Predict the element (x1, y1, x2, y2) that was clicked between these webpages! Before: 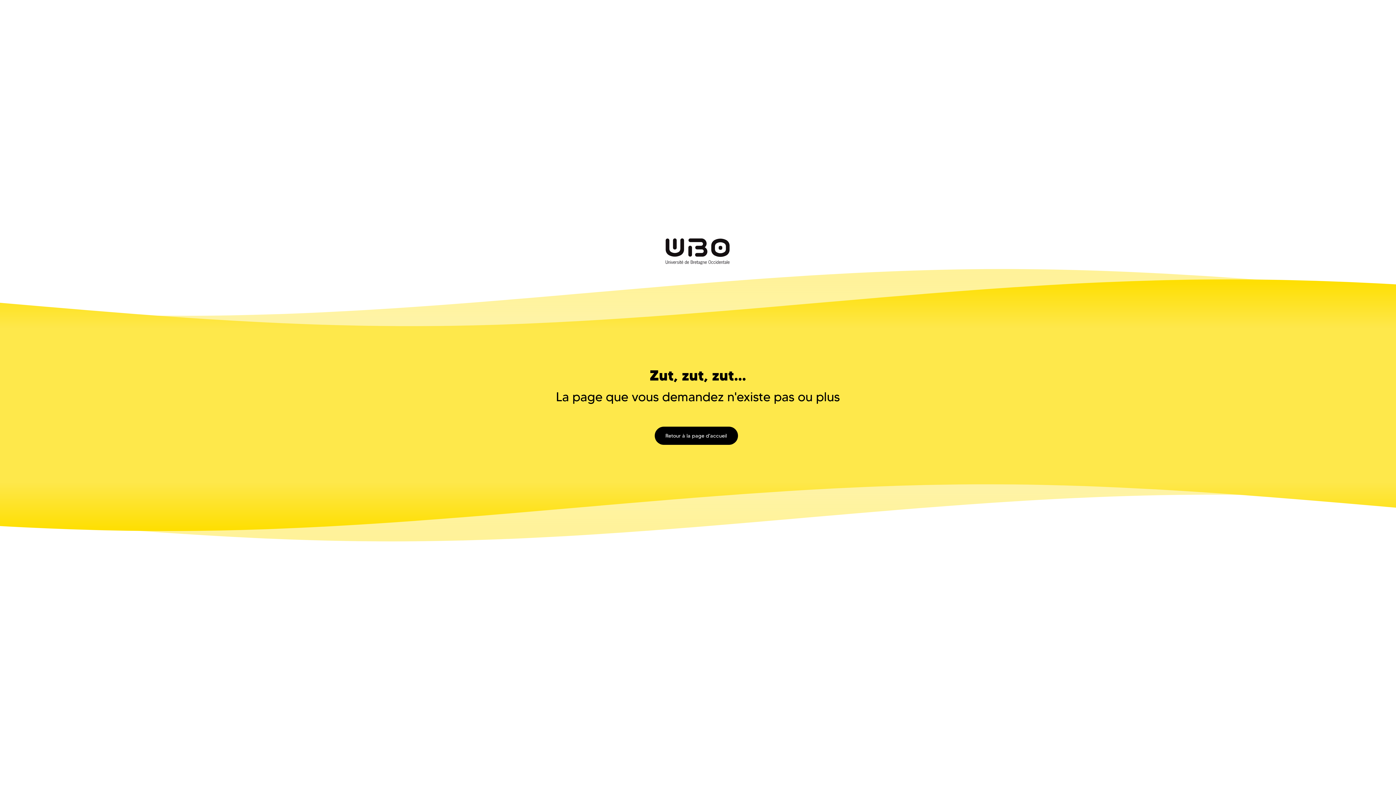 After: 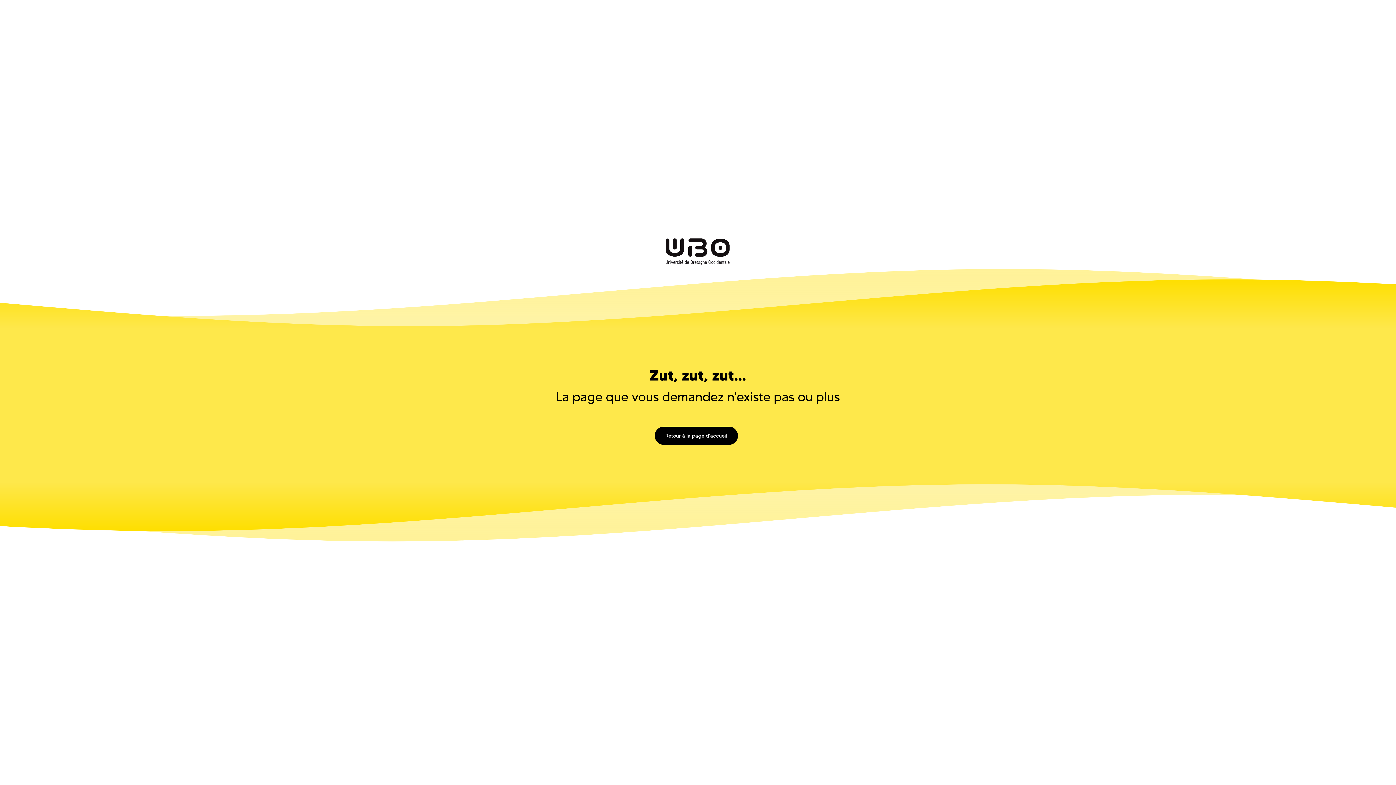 Action: bbox: (665, 238, 730, 264)